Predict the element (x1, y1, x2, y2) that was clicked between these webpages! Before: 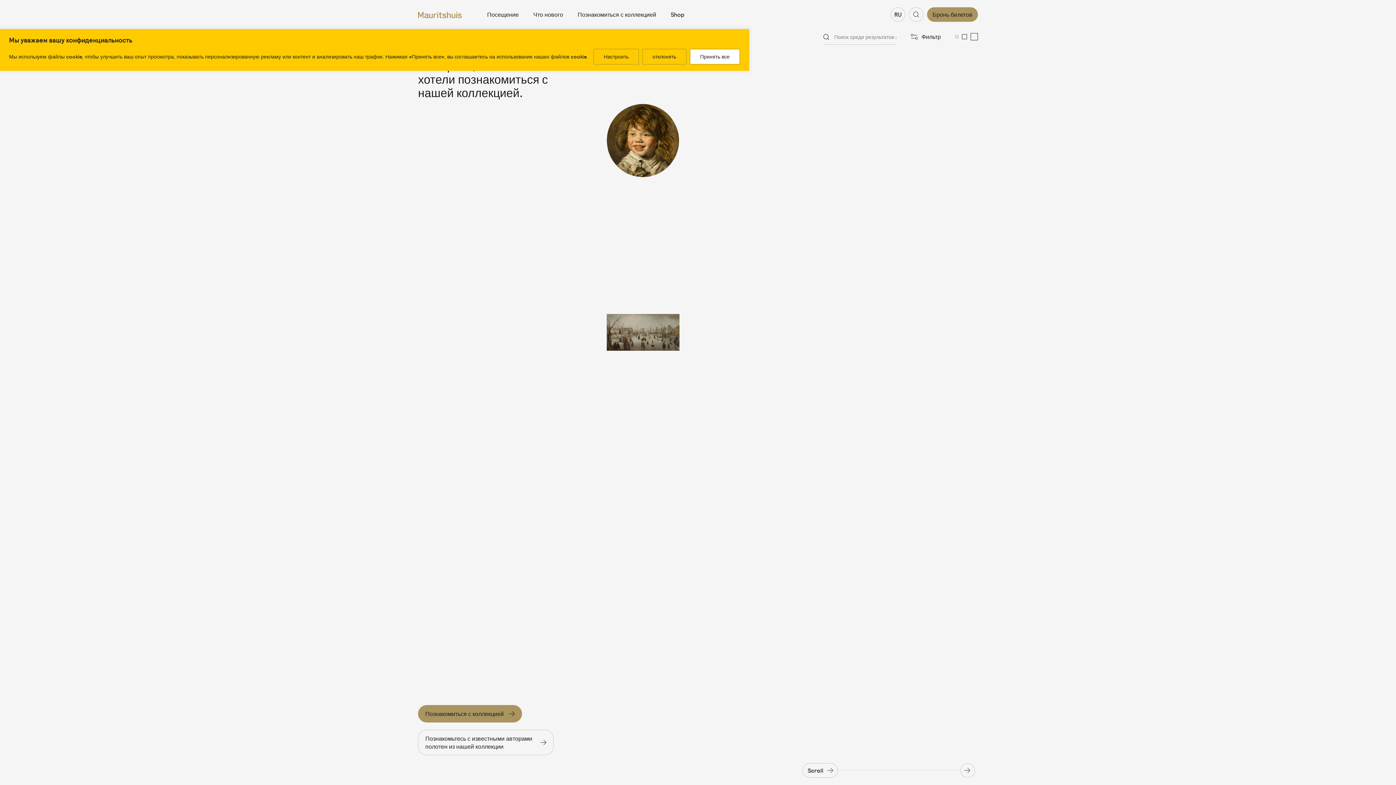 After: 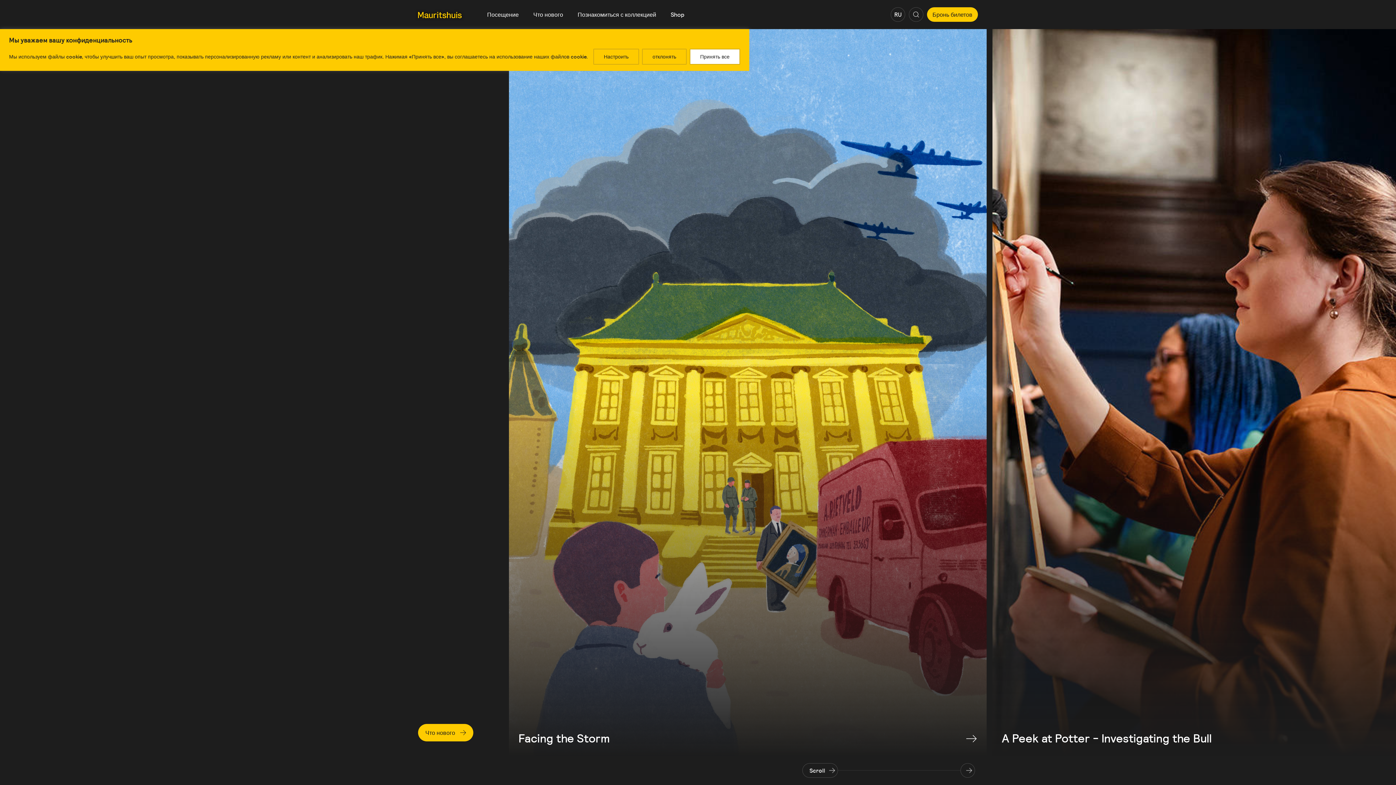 Action: bbox: (533, 10, 563, 18) label: Что нового